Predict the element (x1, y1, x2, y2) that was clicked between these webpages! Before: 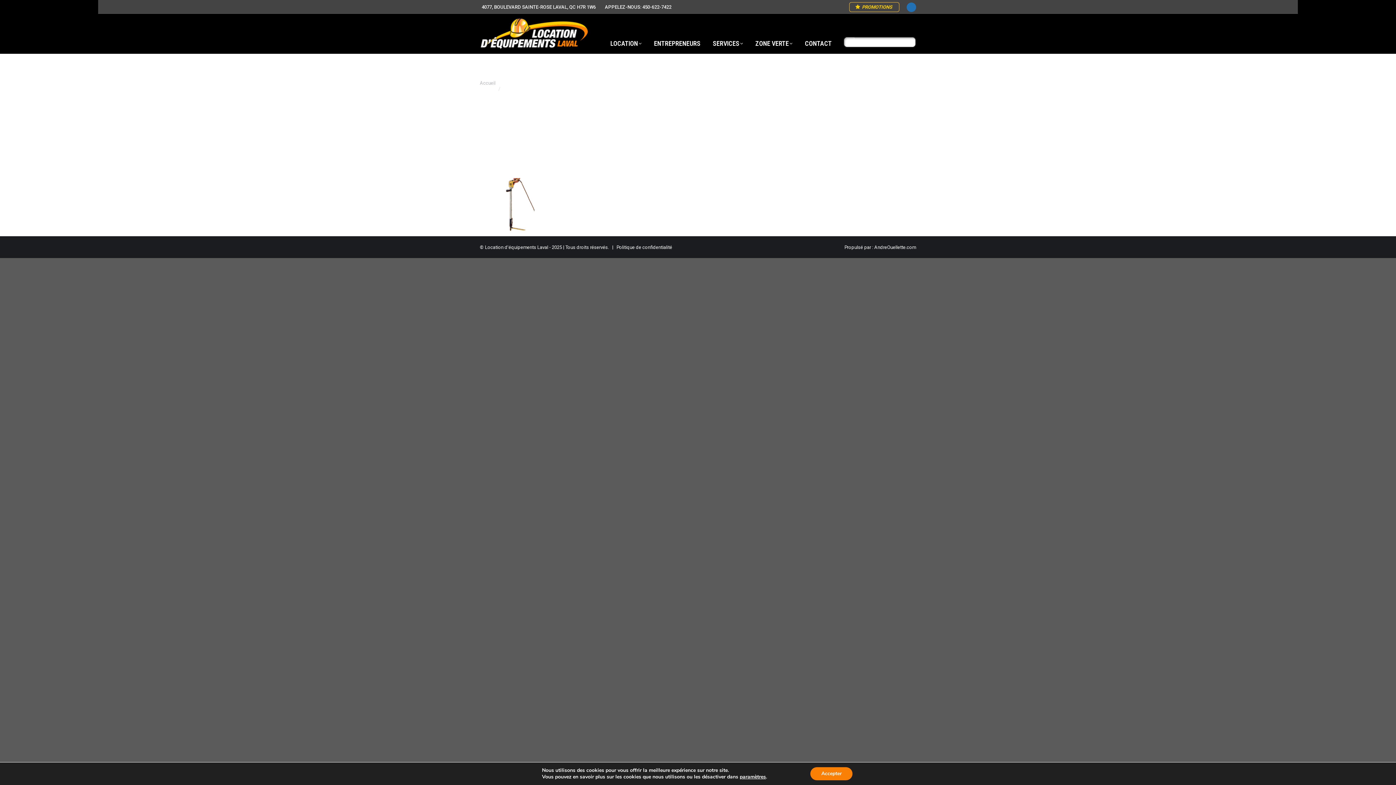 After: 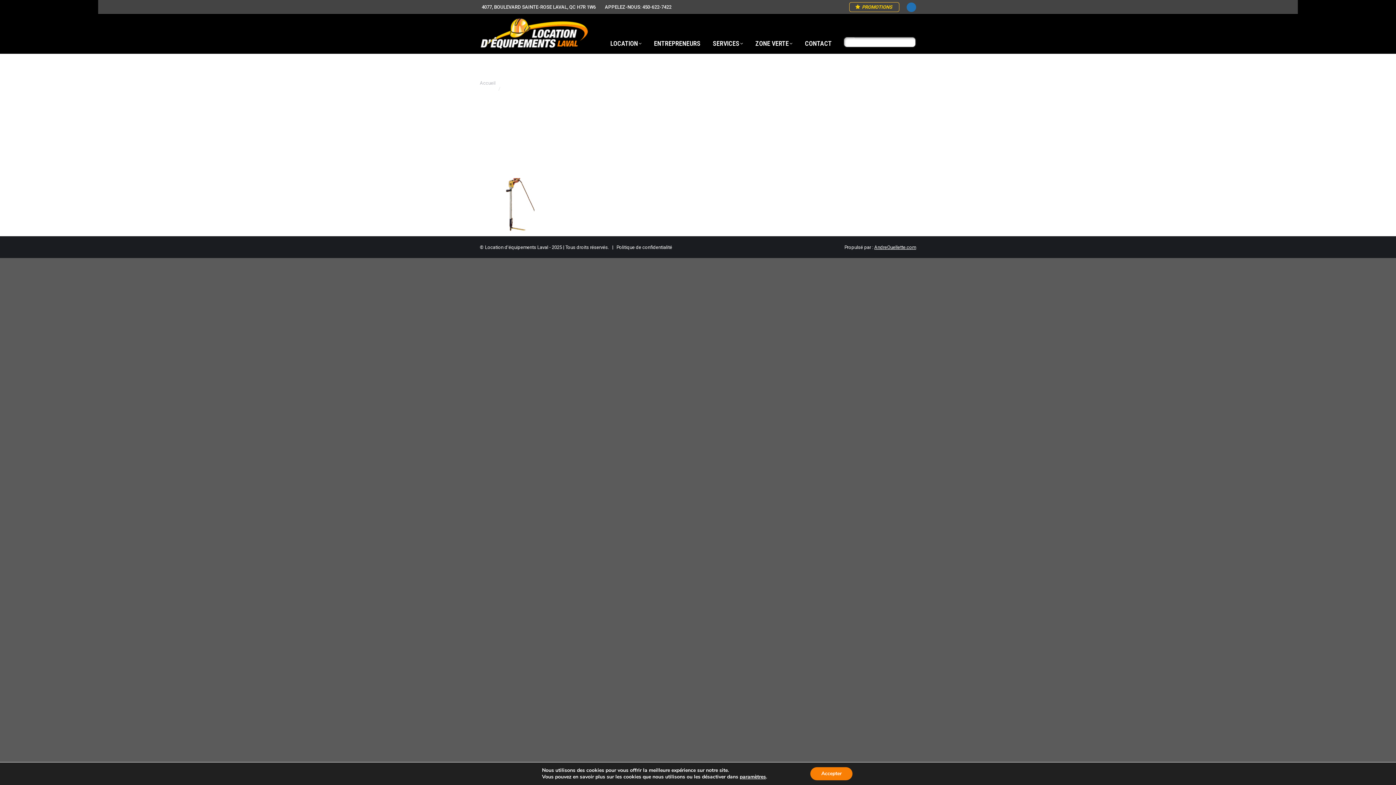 Action: bbox: (874, 244, 916, 250) label: AndreOuellette.com